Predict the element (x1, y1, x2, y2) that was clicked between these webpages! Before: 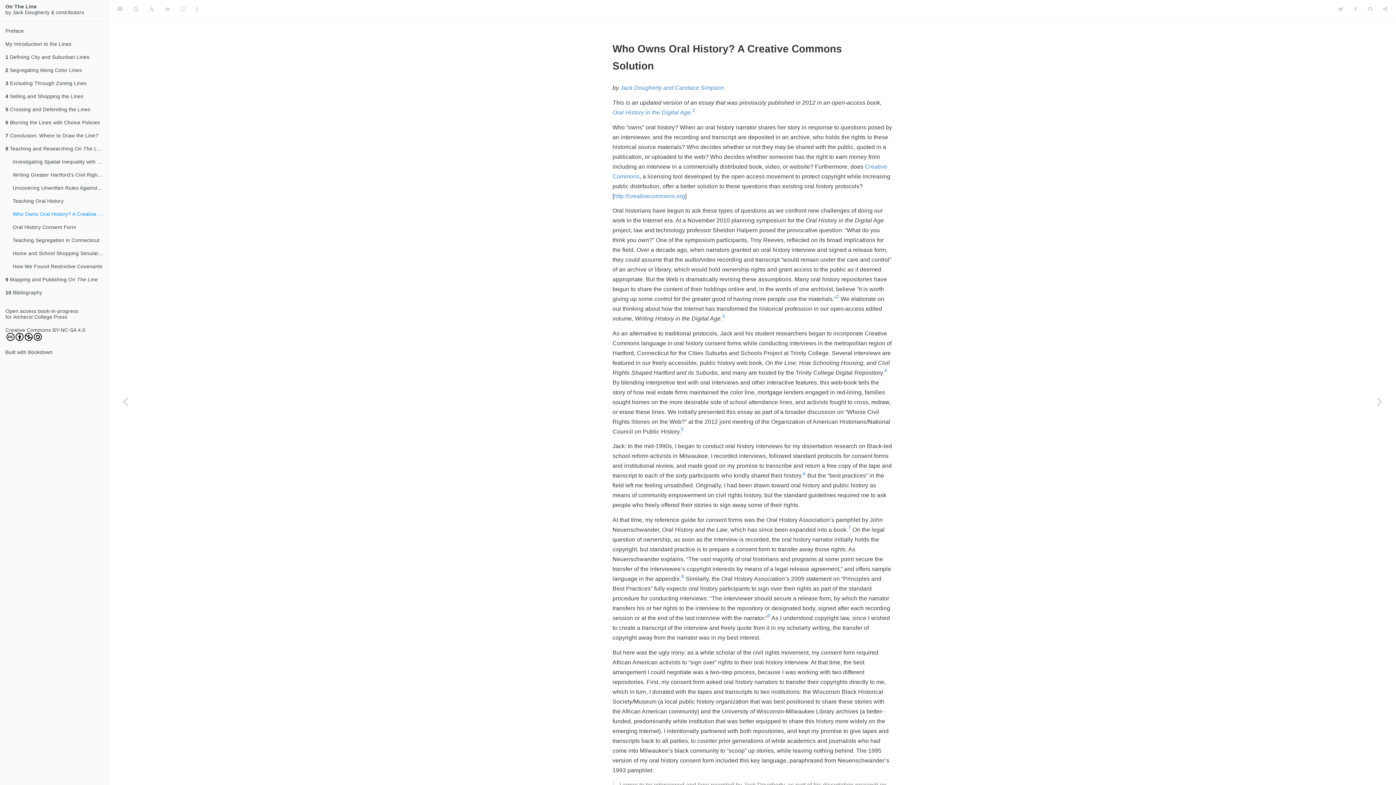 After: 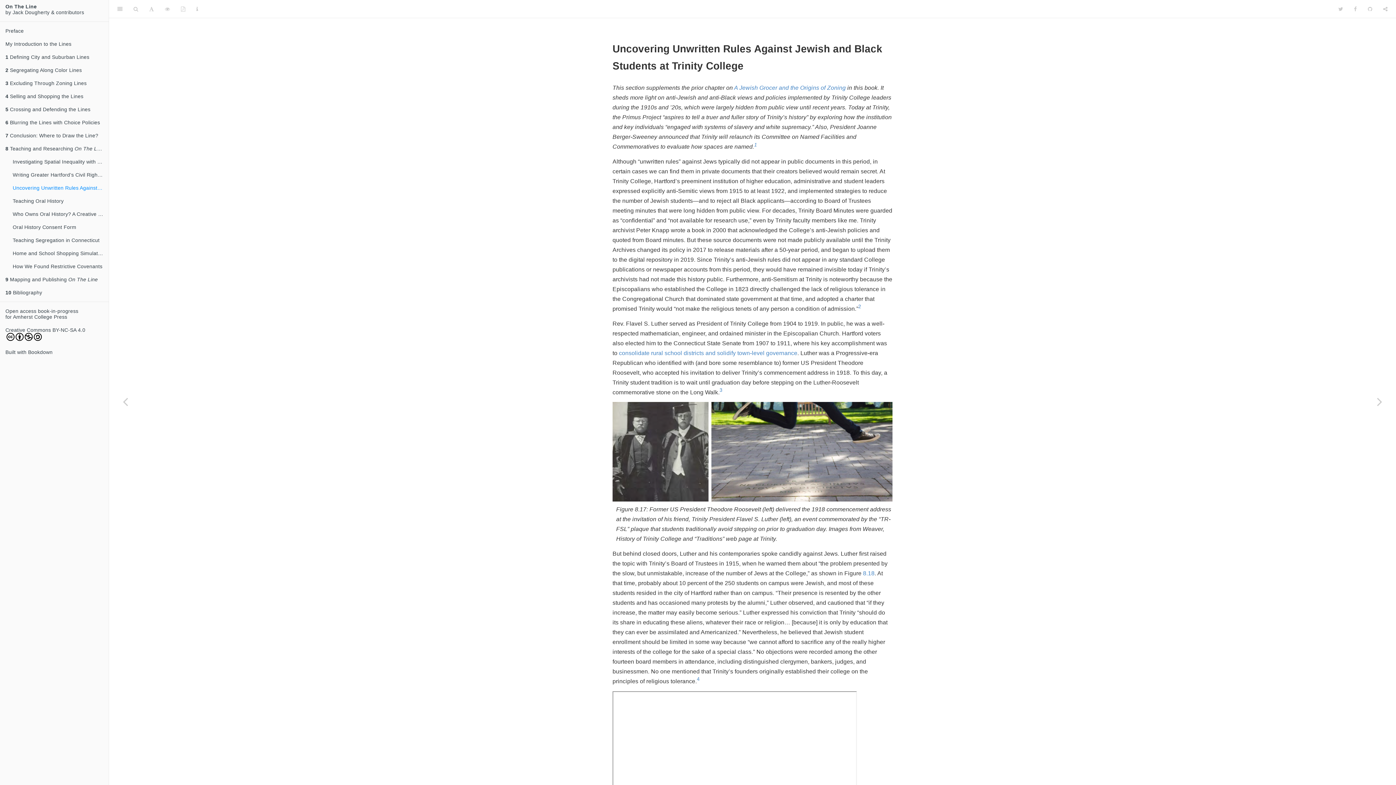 Action: bbox: (7, 181, 108, 194) label: Uncovering Unwritten Rules Against Jewish and Black Students at Trinity College